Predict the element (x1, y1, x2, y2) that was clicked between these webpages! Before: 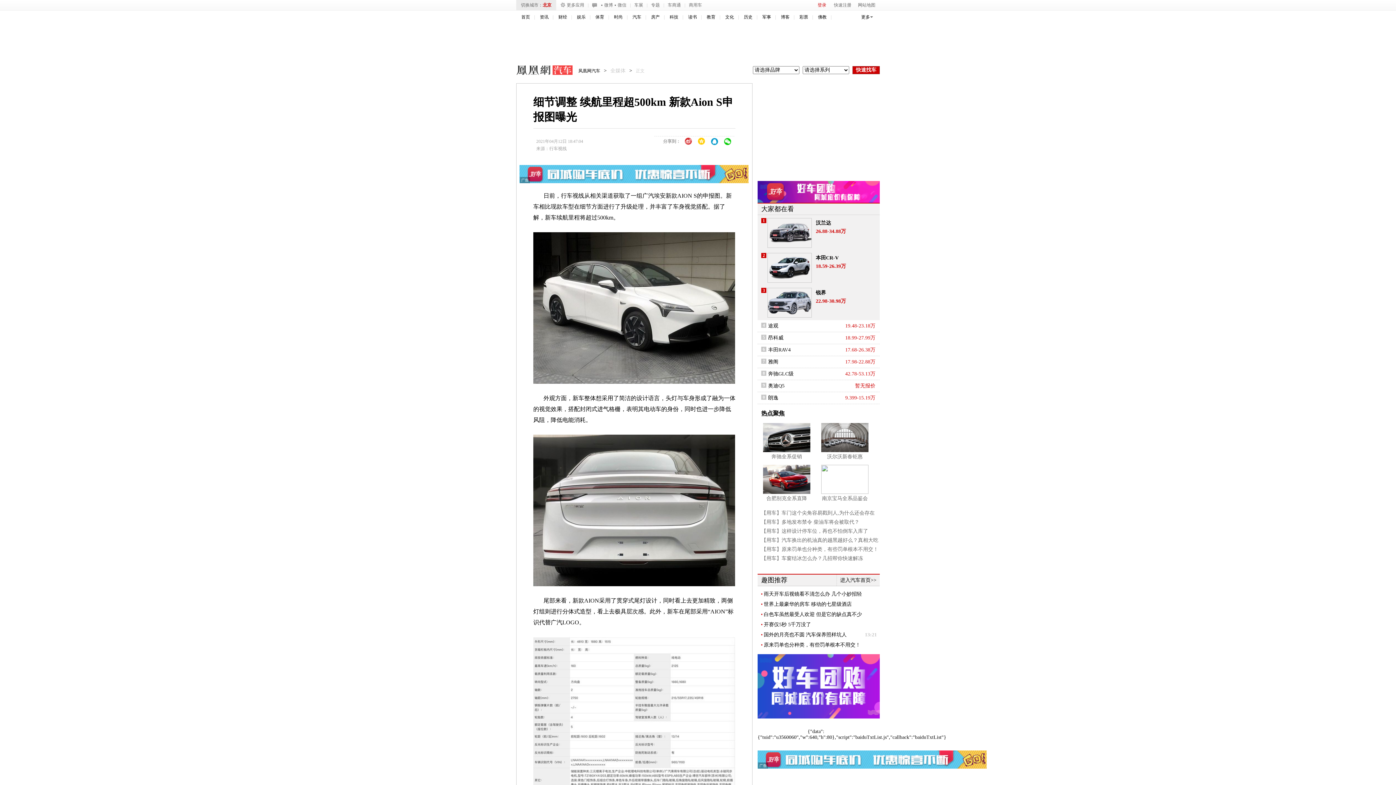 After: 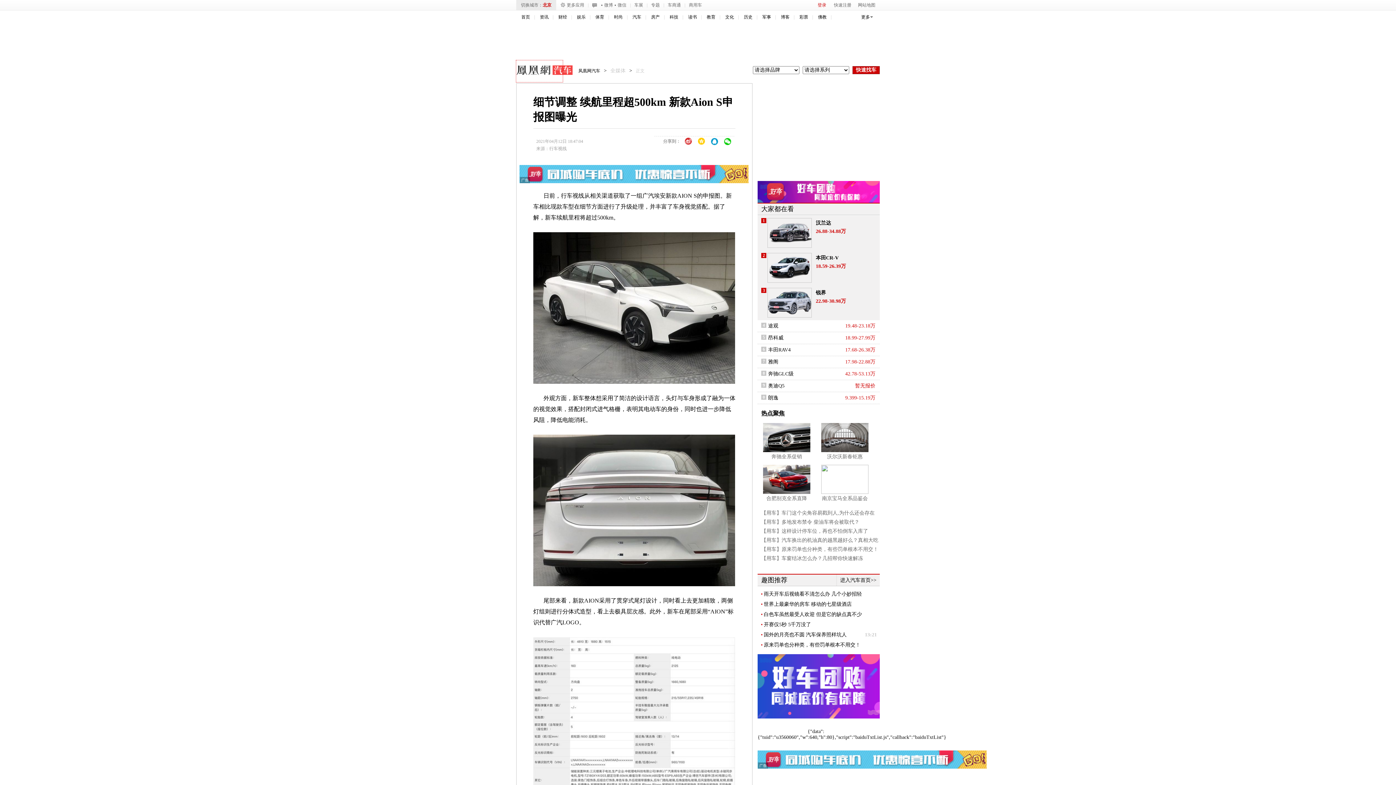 Action: bbox: (516, 60, 562, 82) label: 凤凰网汽车